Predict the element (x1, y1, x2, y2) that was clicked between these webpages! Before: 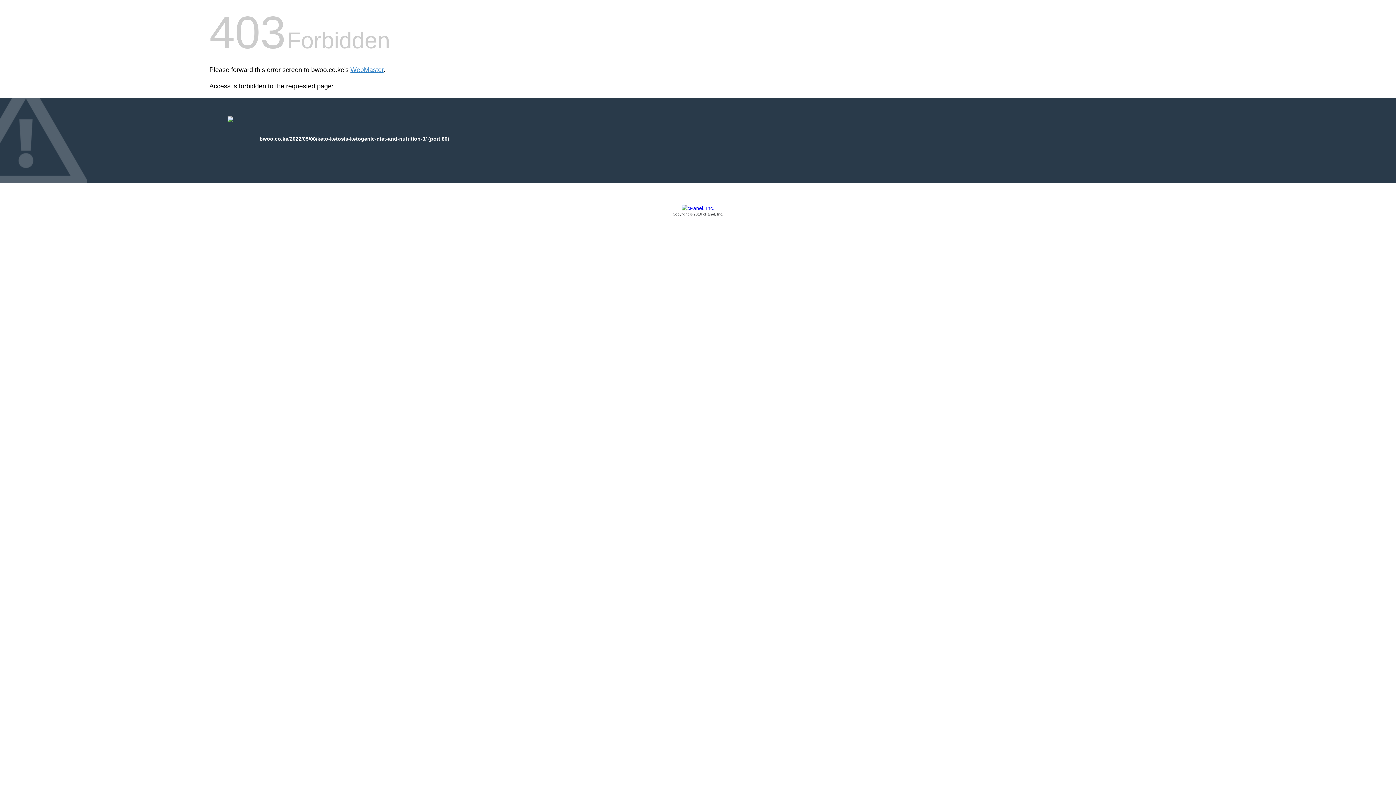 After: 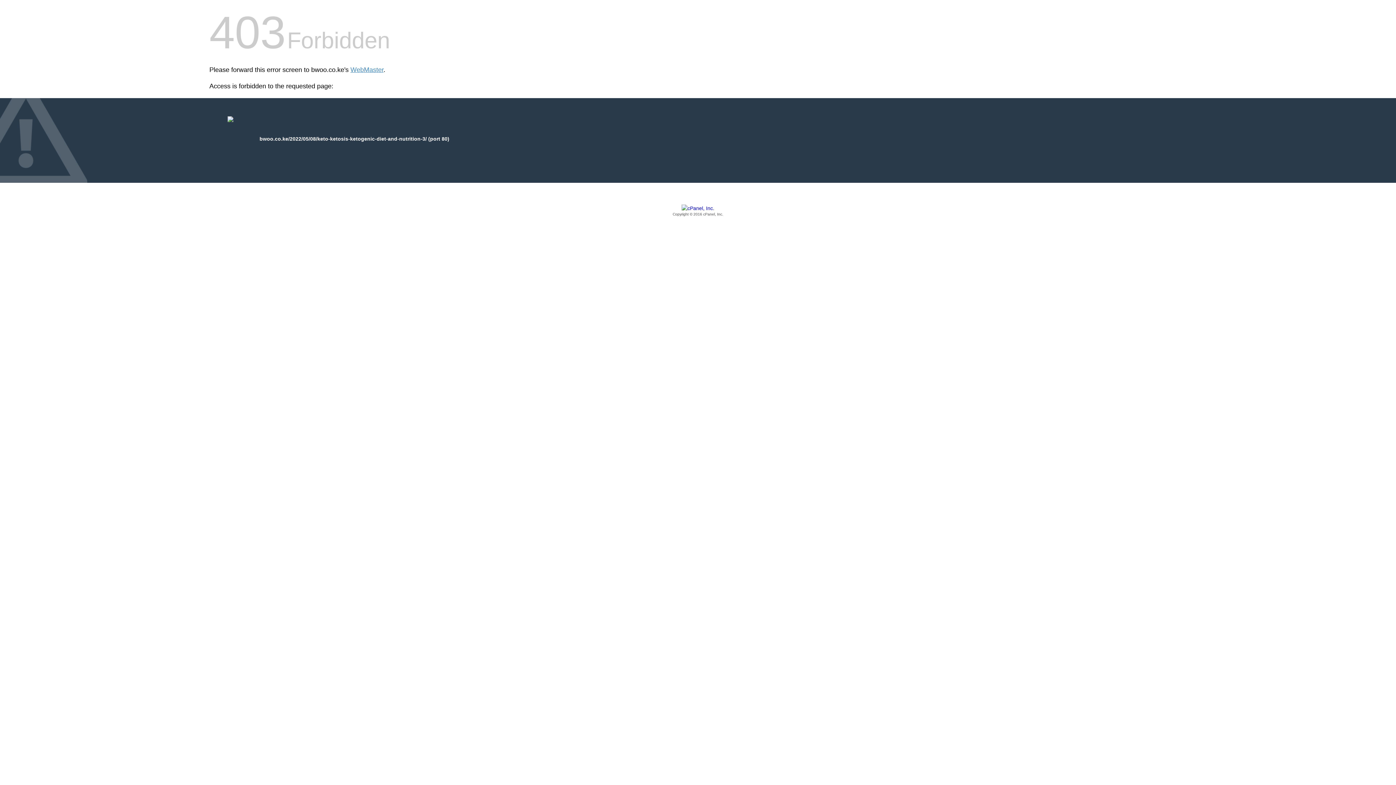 Action: label: Copyright © 2016 cPanel, Inc. bbox: (209, 205, 1186, 217)